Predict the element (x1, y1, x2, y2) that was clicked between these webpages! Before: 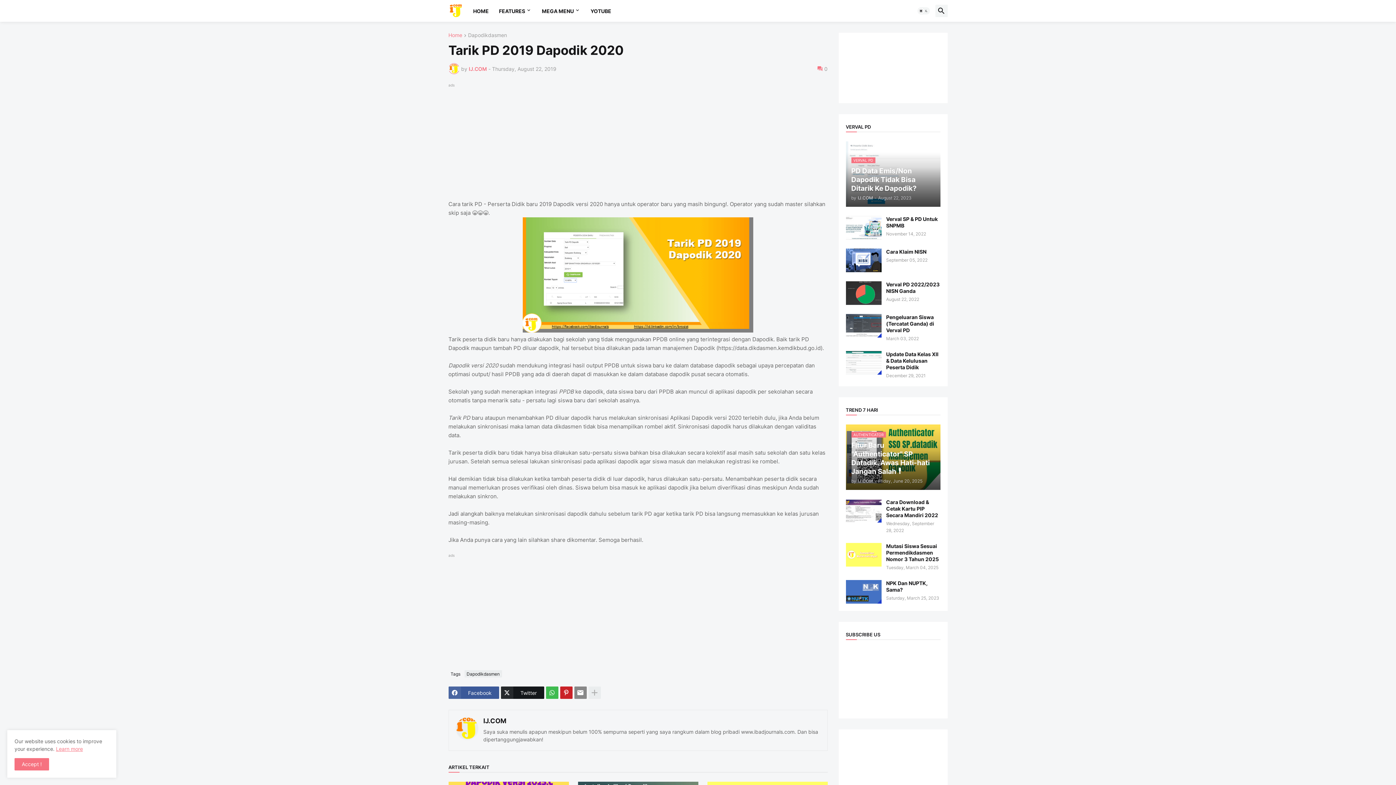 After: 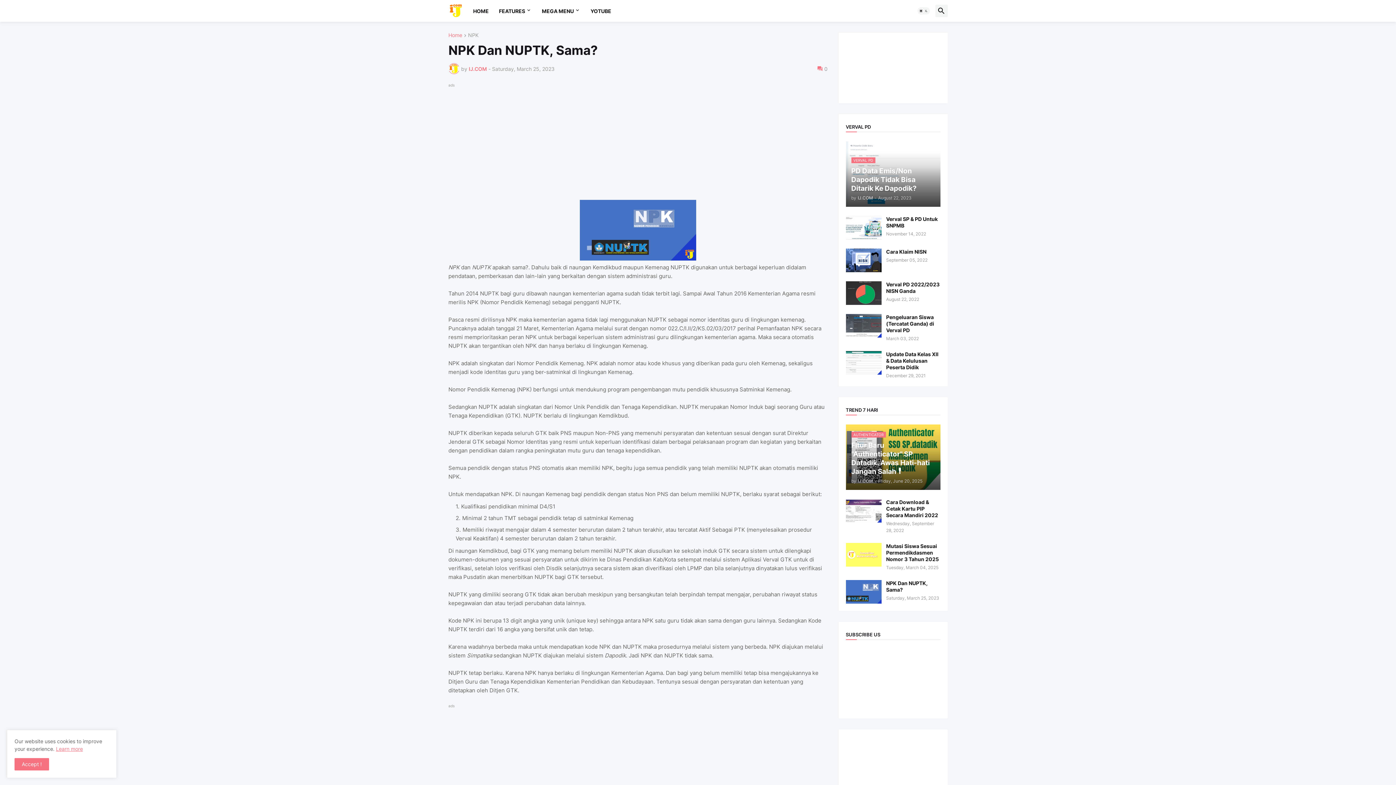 Action: label: NPK Dan NUPTK, Sama? bbox: (886, 580, 940, 593)